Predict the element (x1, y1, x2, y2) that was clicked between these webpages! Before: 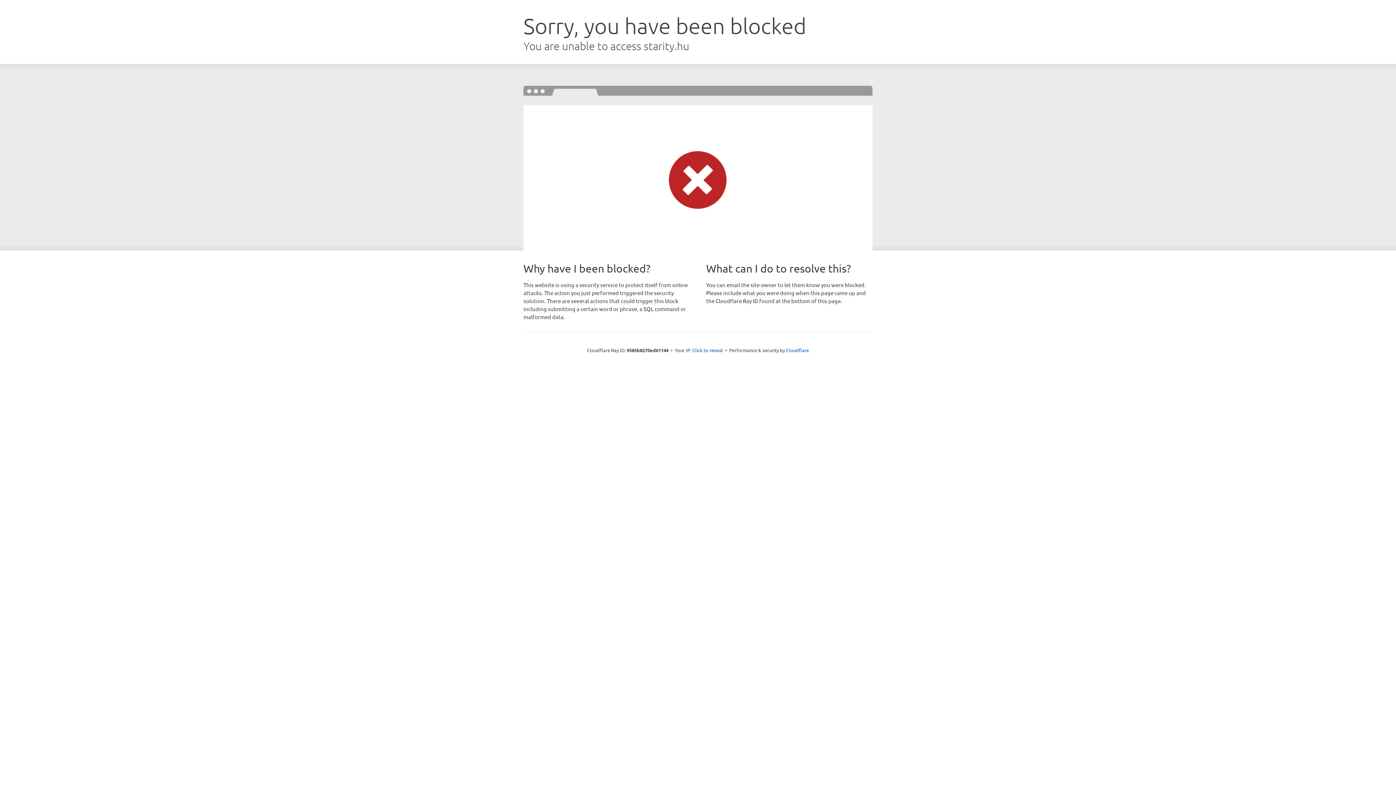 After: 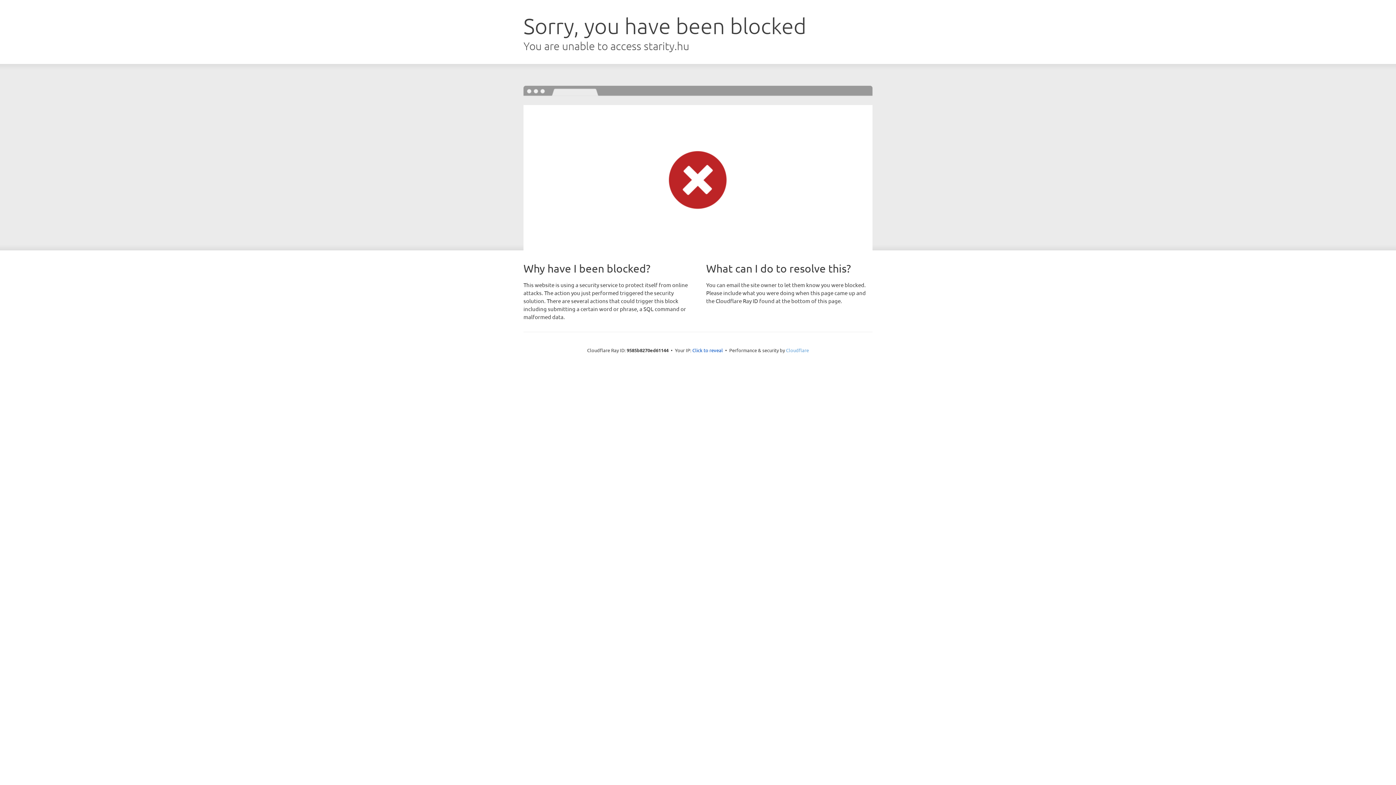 Action: label: Cloudflare bbox: (786, 347, 809, 353)